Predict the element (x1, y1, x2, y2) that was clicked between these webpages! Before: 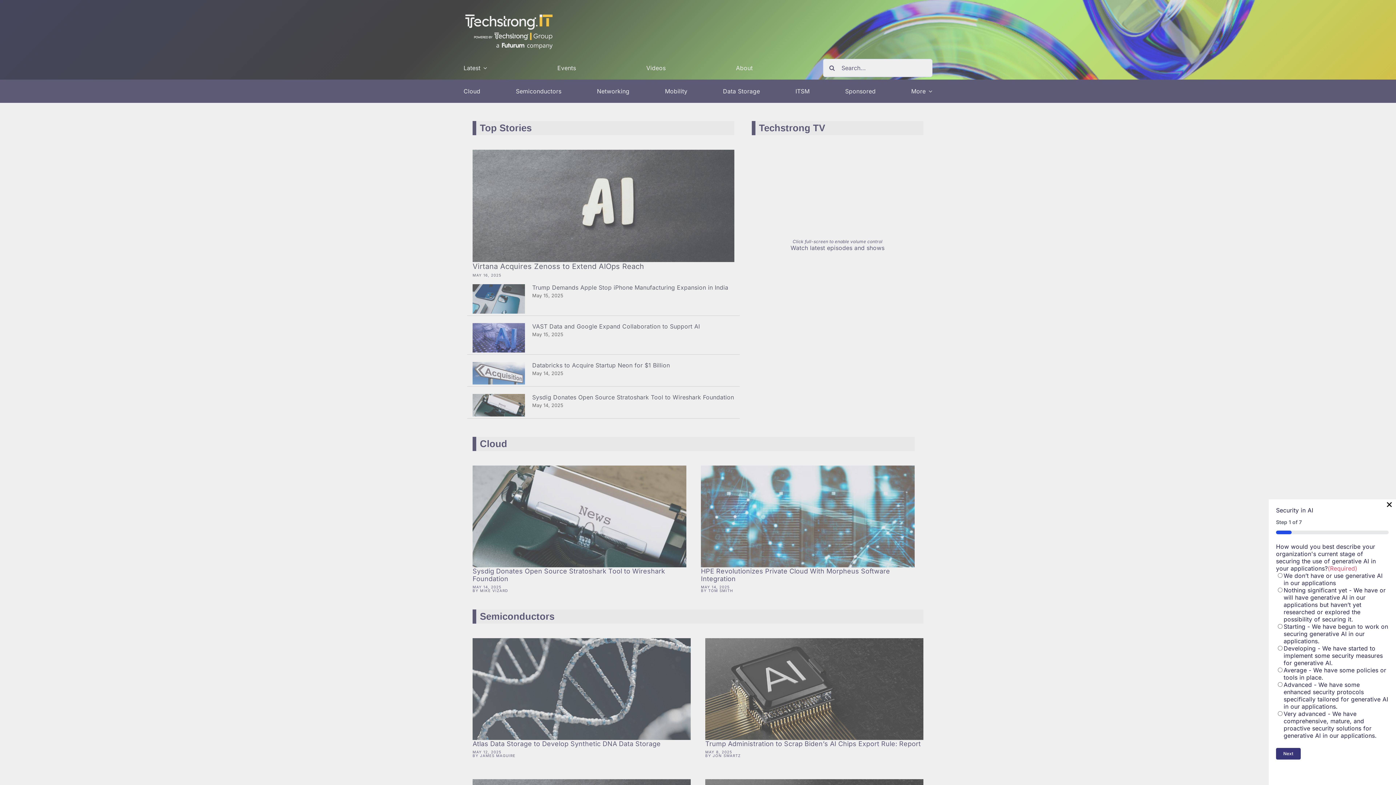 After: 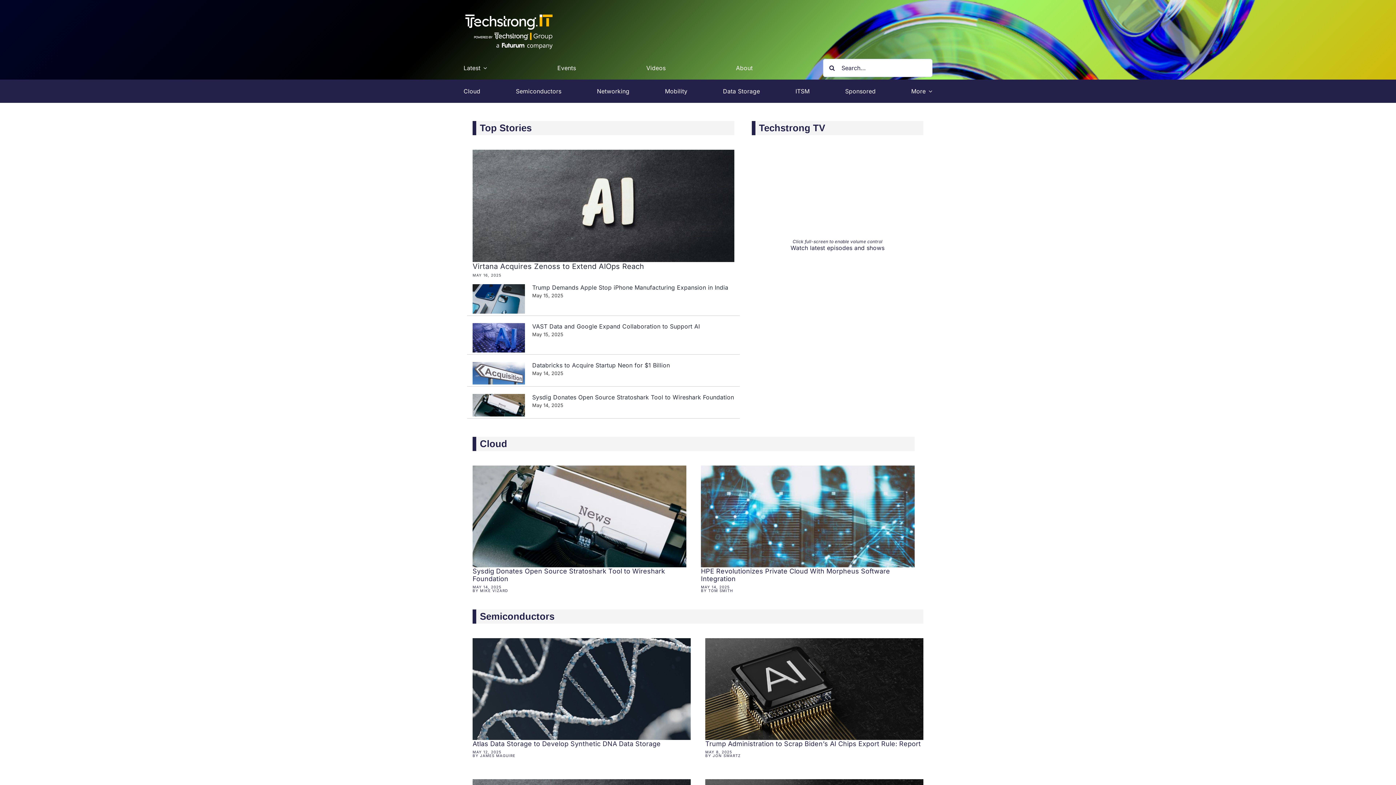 Action: bbox: (1386, 501, 1393, 506) label: ×